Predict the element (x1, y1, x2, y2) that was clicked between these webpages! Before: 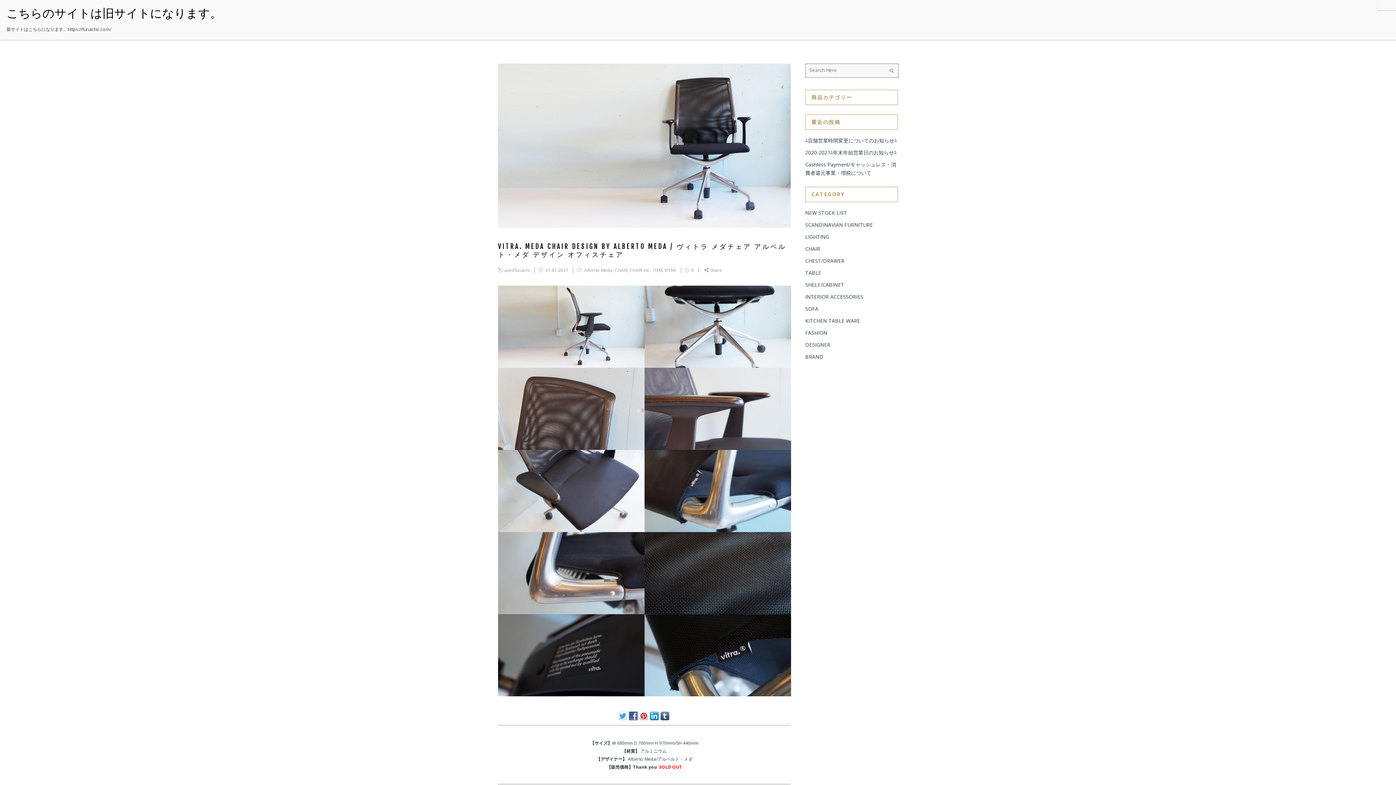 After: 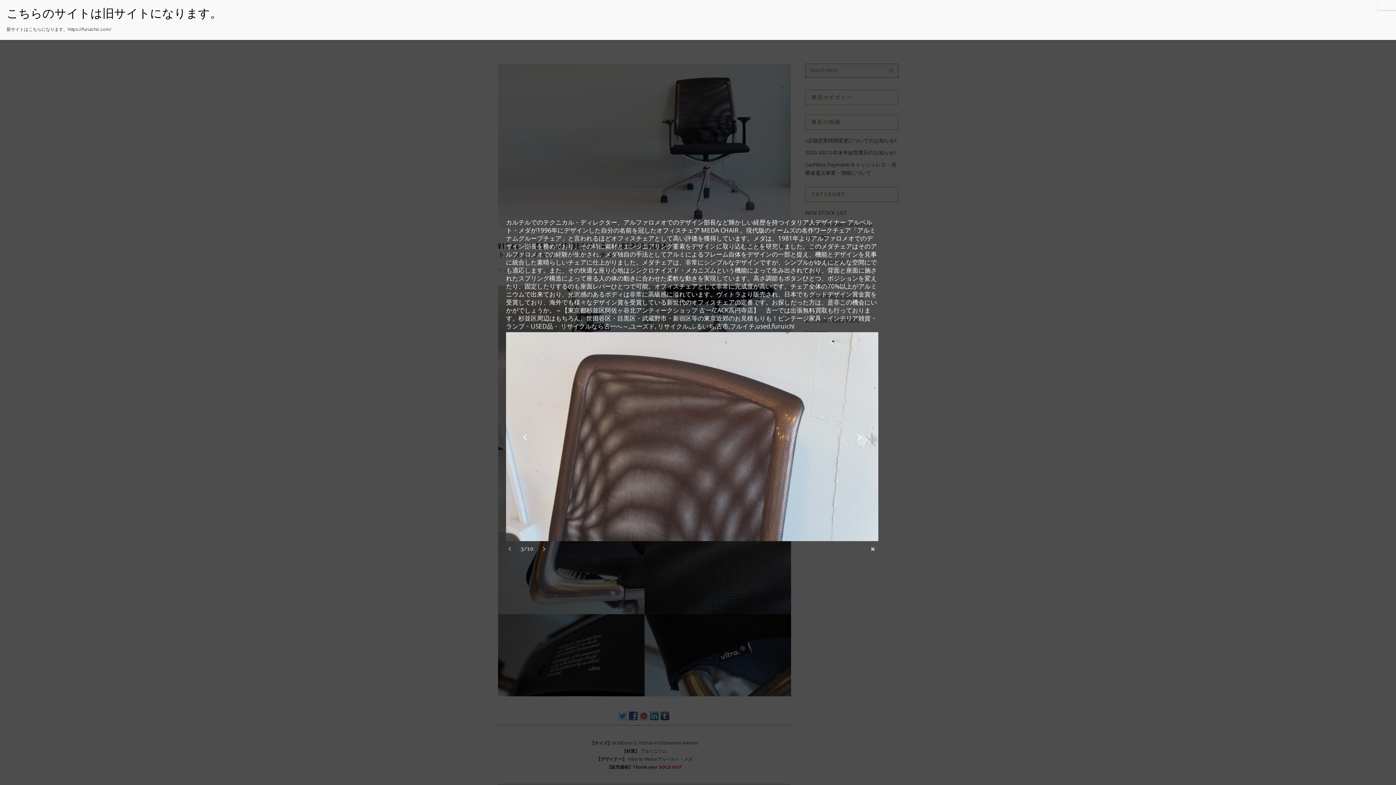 Action: bbox: (498, 368, 645, 450)